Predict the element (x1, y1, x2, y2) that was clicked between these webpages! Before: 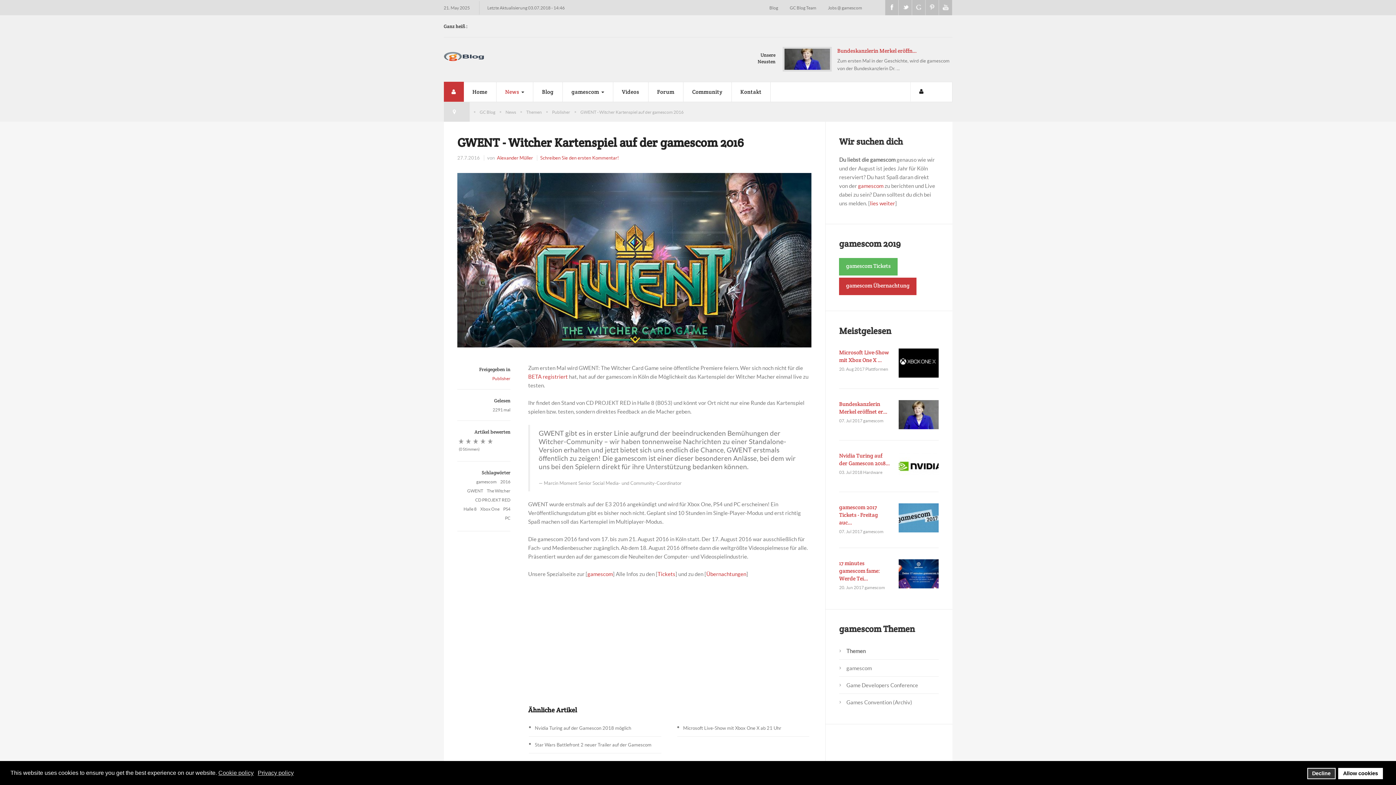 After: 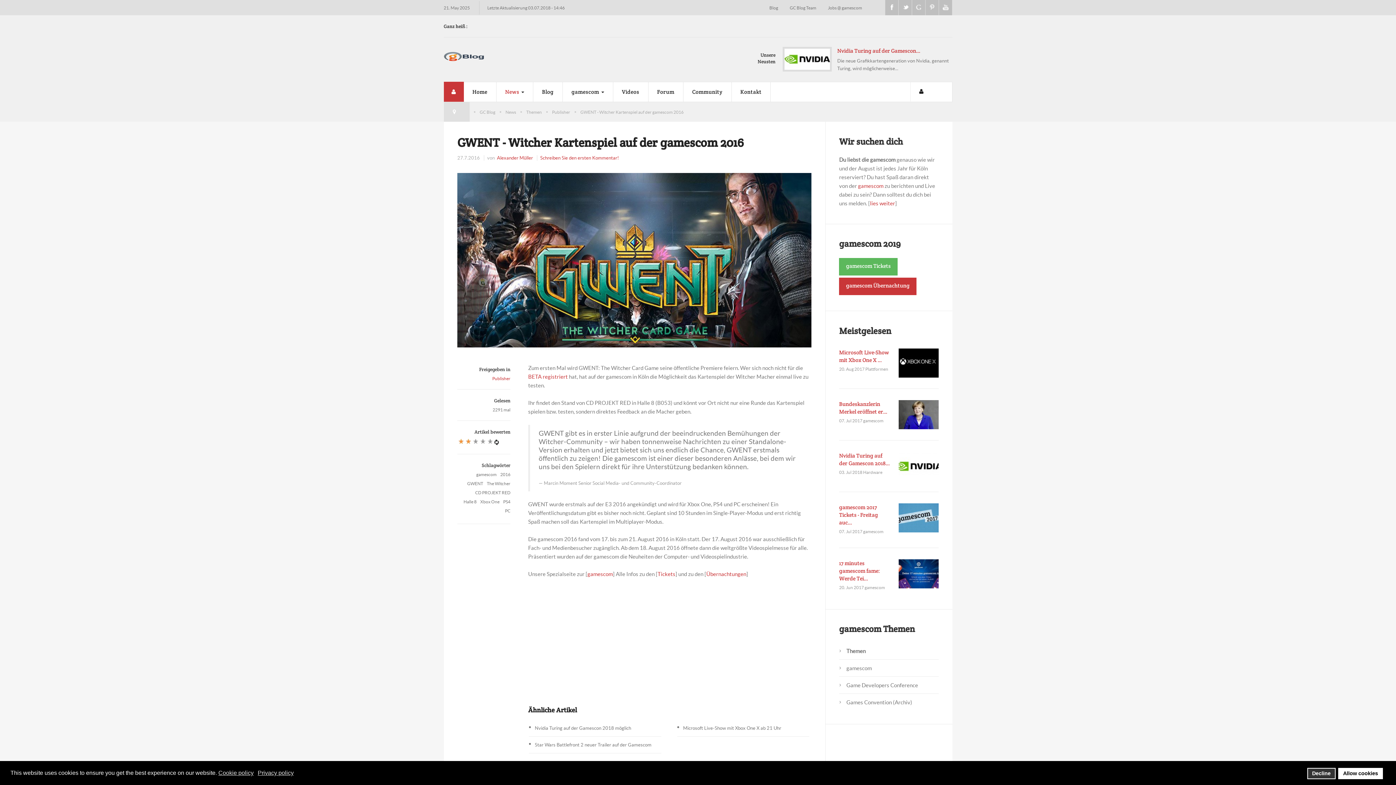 Action: label: 2 bbox: (457, 437, 472, 446)